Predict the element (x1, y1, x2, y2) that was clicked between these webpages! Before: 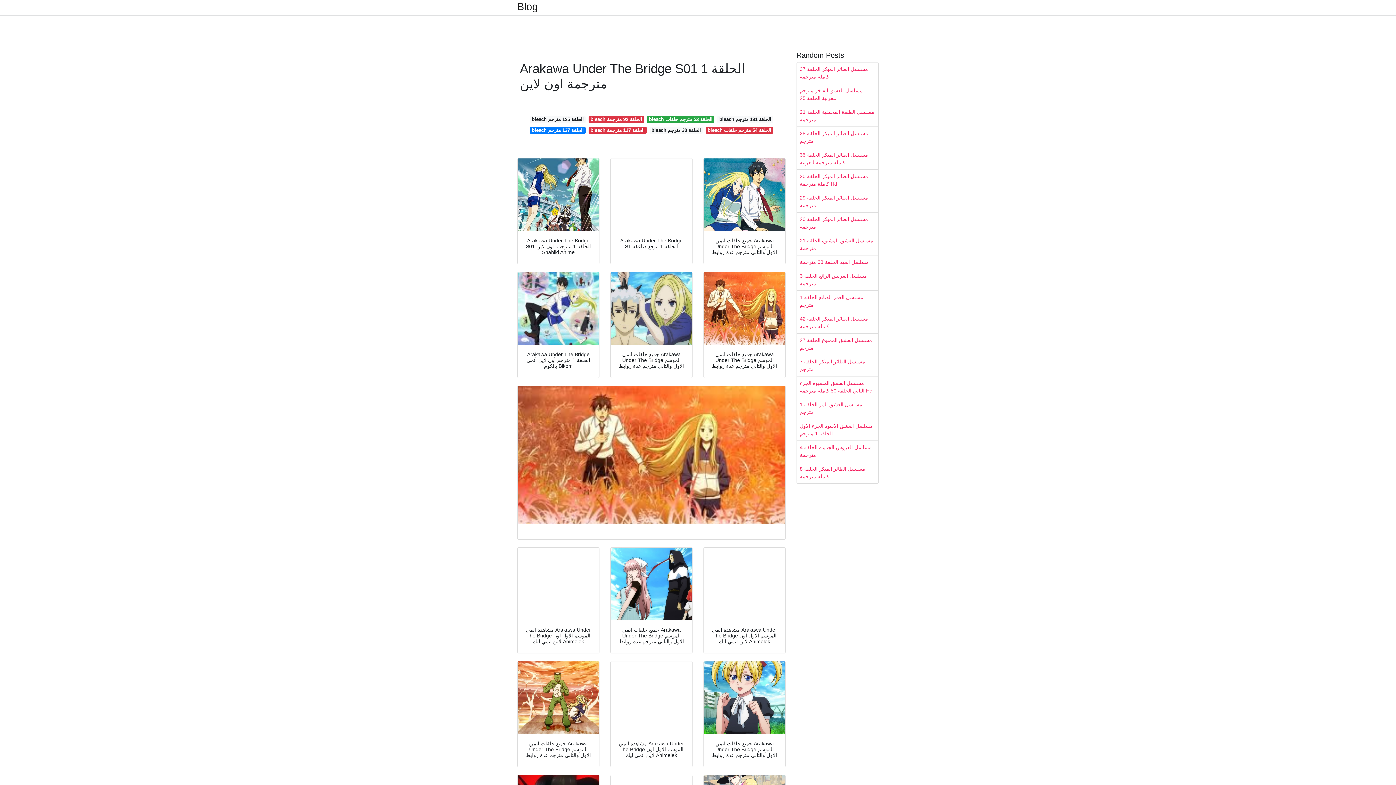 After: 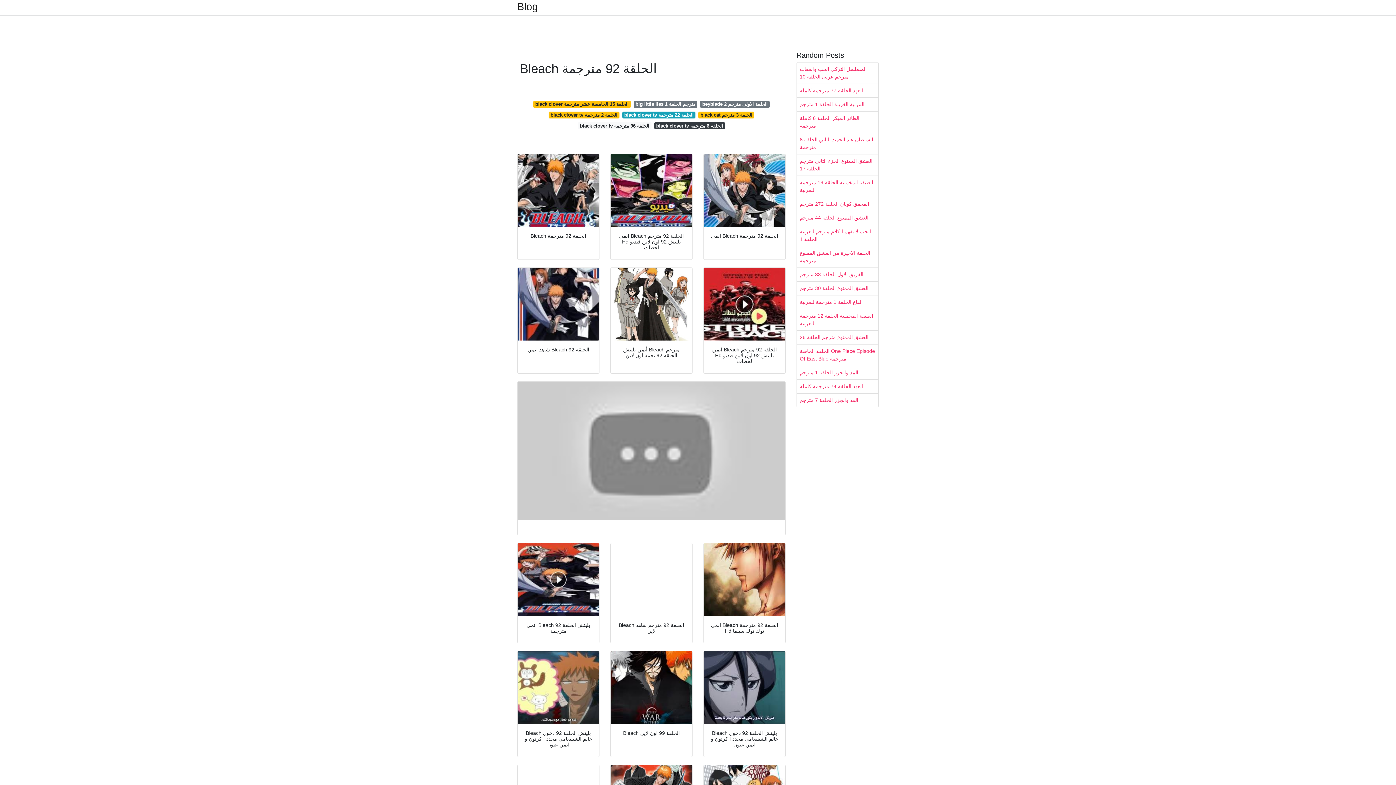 Action: label: bleach الحلقة 92 مترجمة bbox: (588, 116, 644, 123)